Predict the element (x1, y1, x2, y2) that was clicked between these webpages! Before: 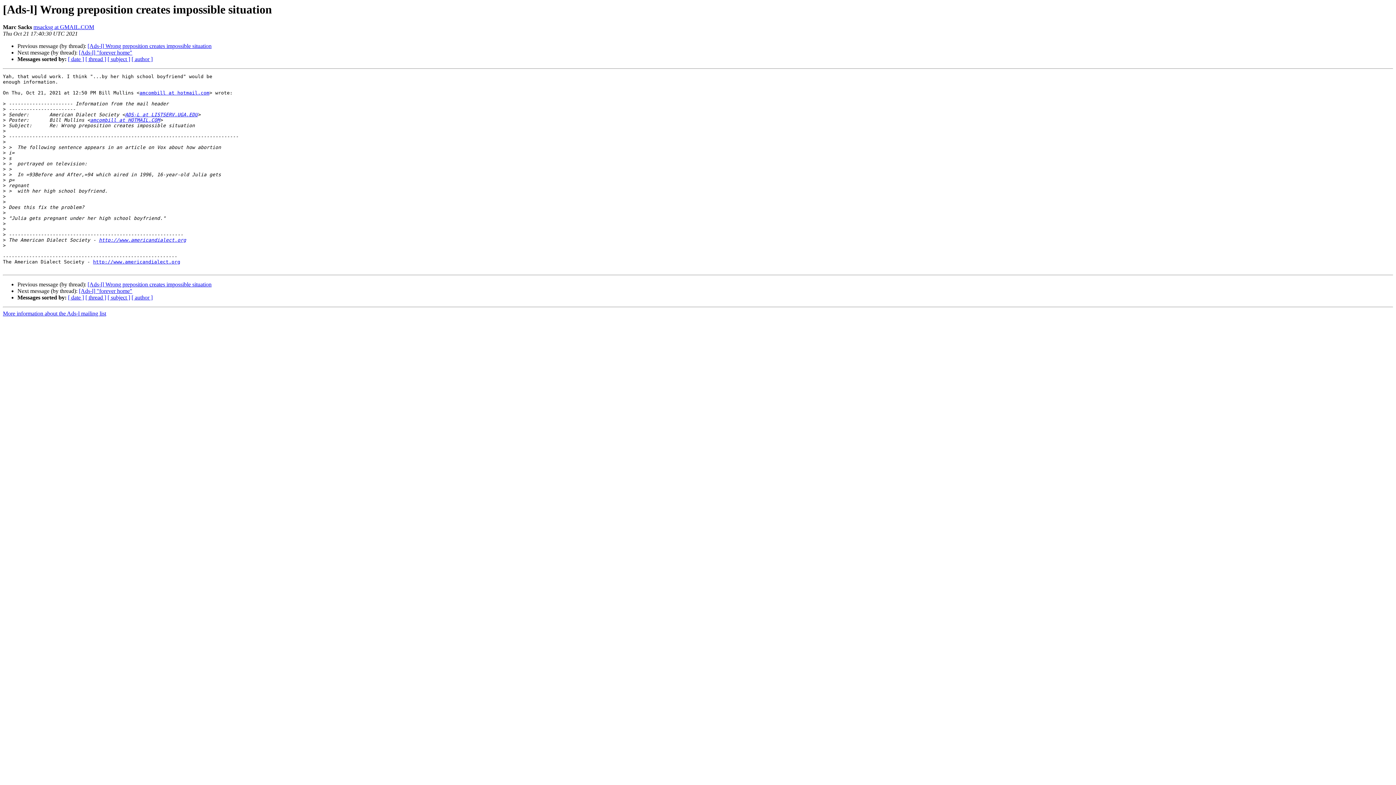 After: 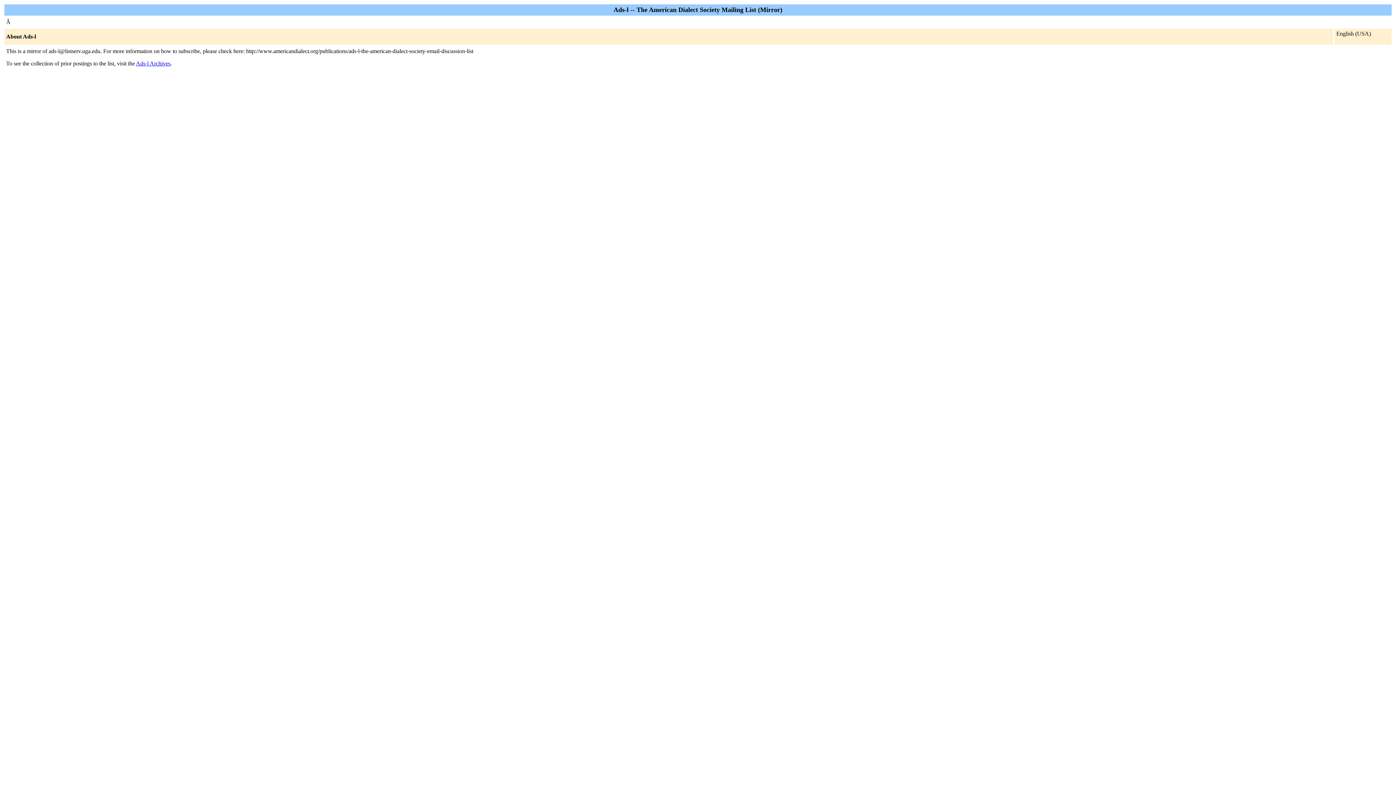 Action: bbox: (2, 310, 106, 316) label: More information about the Ads-l mailing list